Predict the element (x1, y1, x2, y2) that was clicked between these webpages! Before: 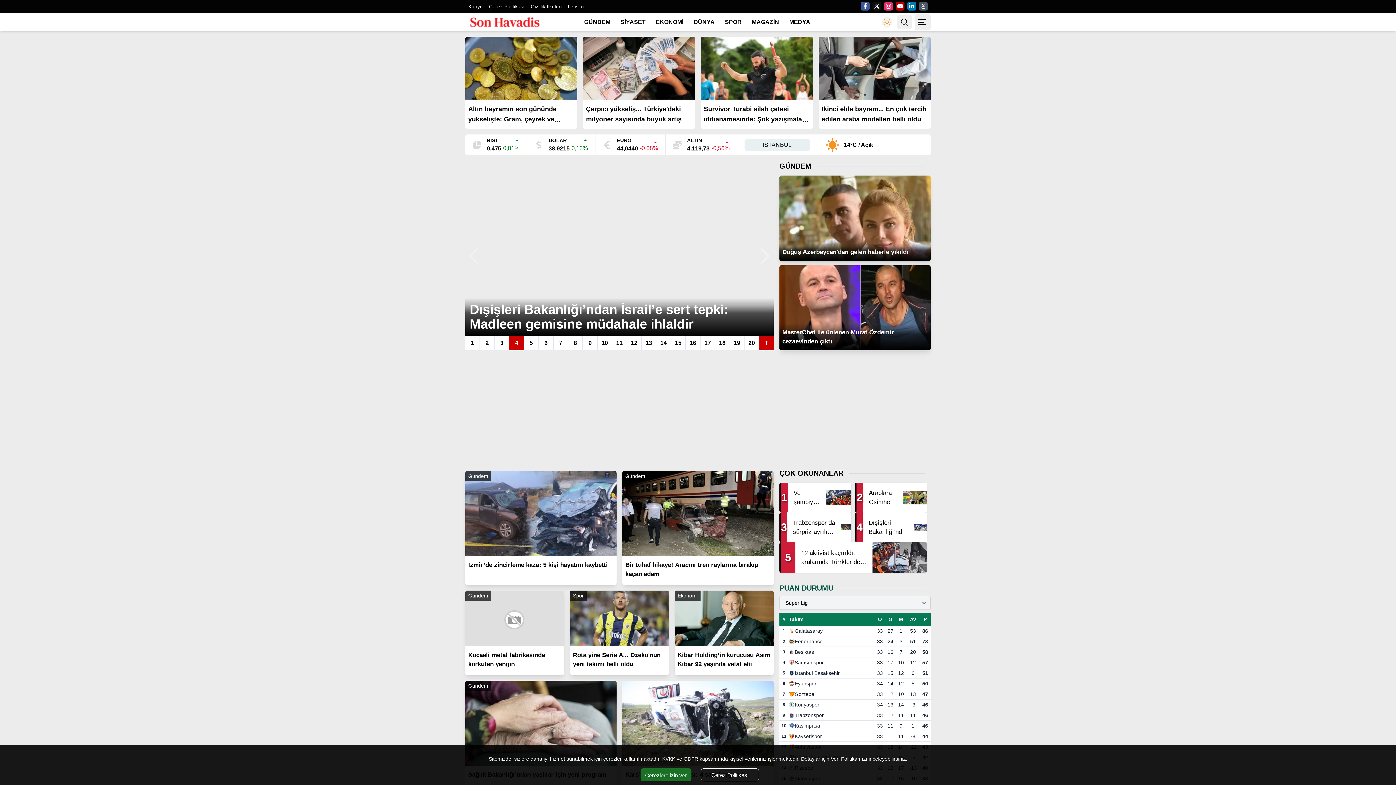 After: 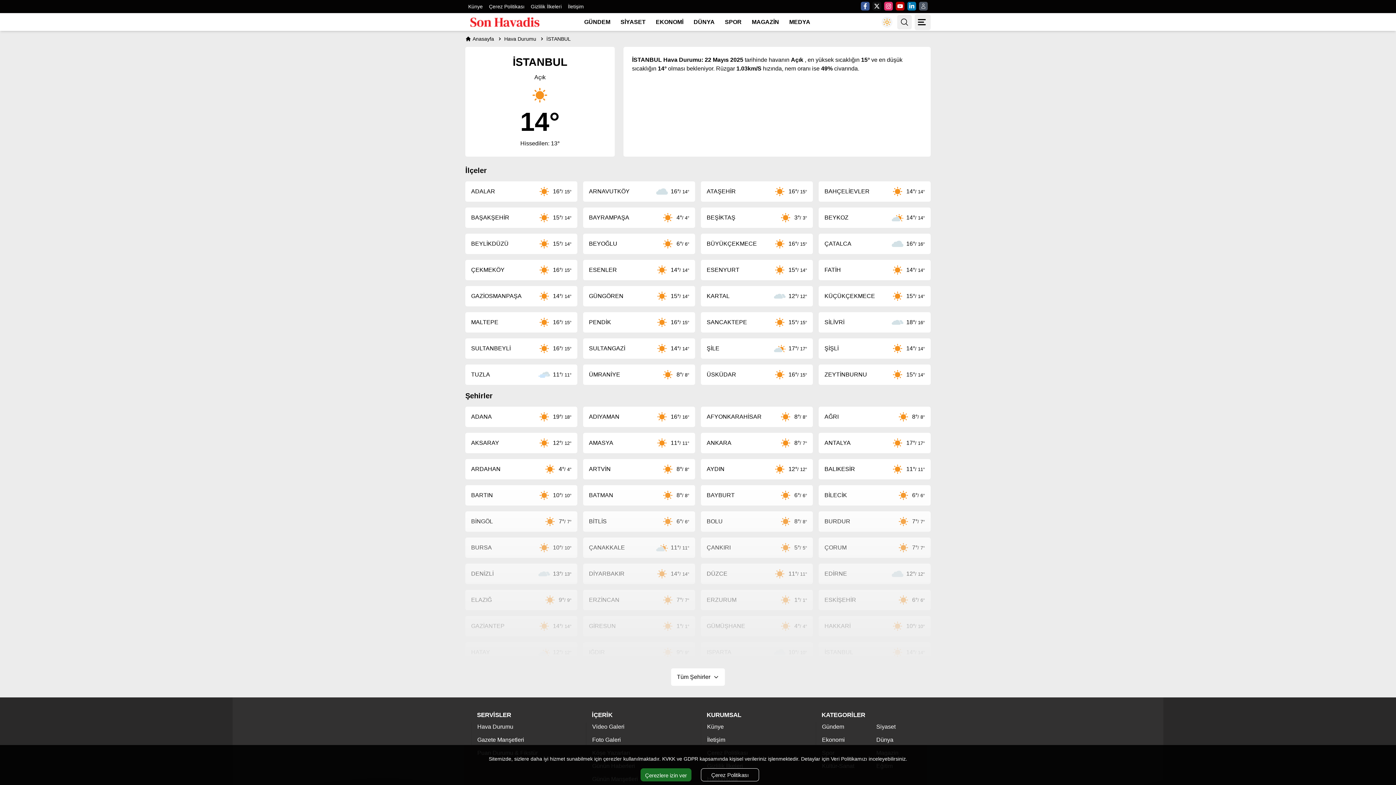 Action: bbox: (744, 138, 810, 151) label: İSTANBUL